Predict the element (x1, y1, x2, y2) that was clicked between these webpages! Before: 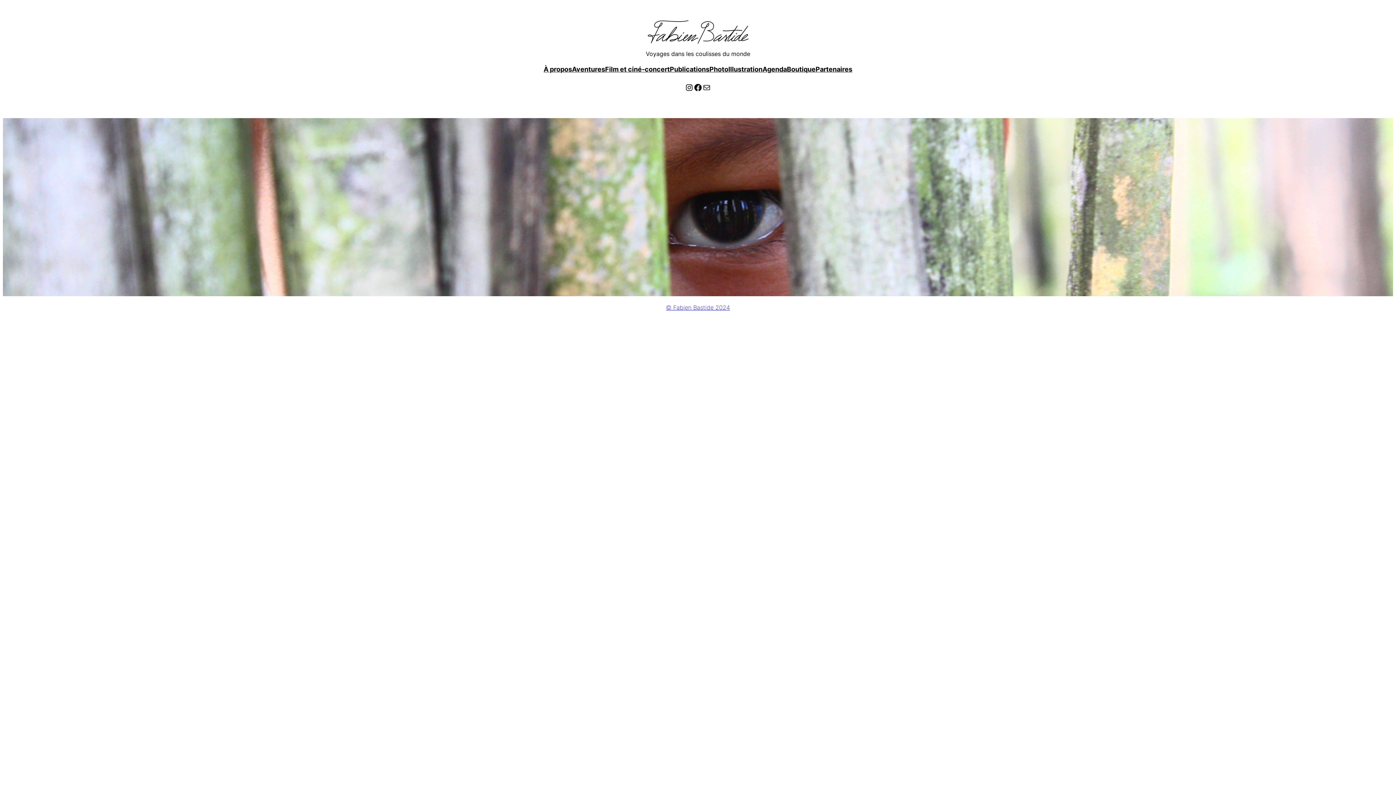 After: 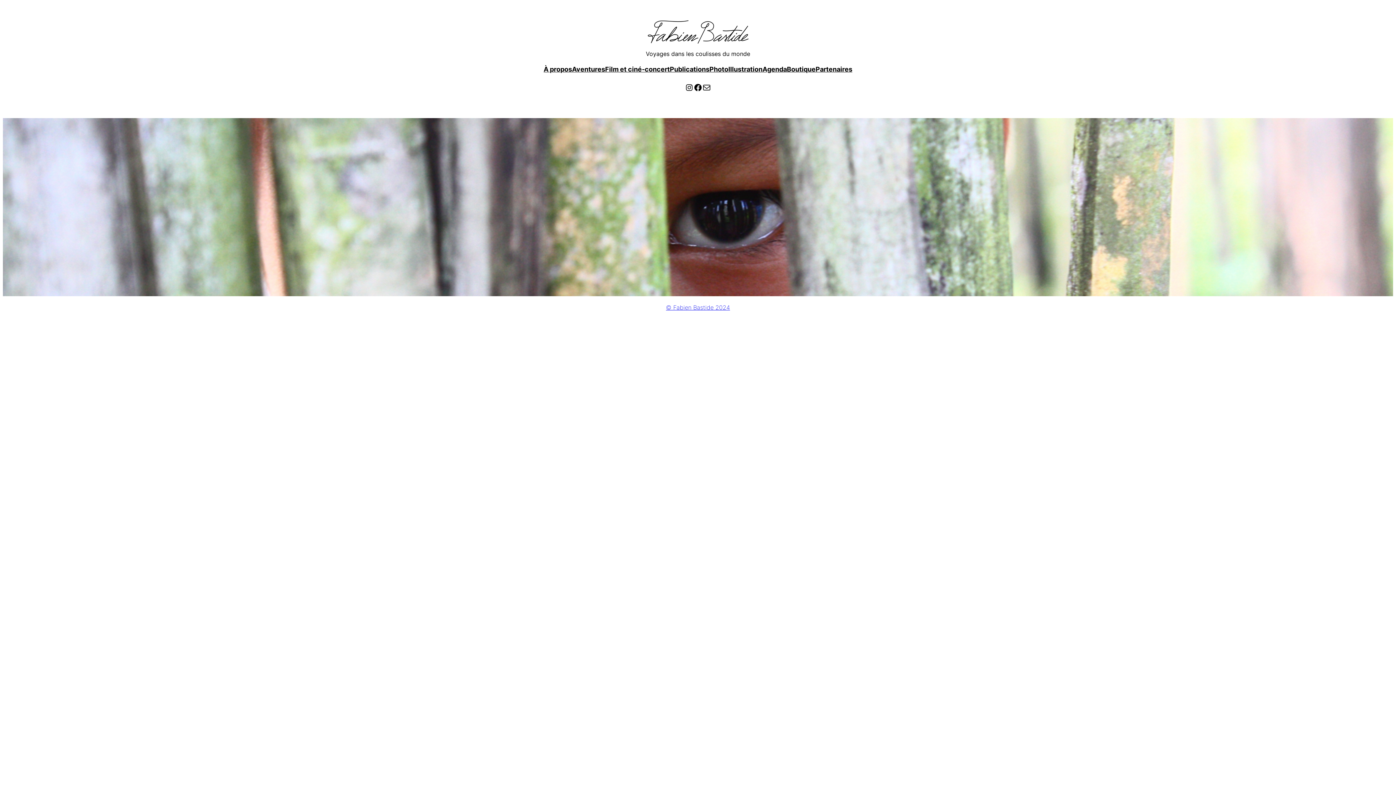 Action: bbox: (702, 83, 711, 92) label: Mail